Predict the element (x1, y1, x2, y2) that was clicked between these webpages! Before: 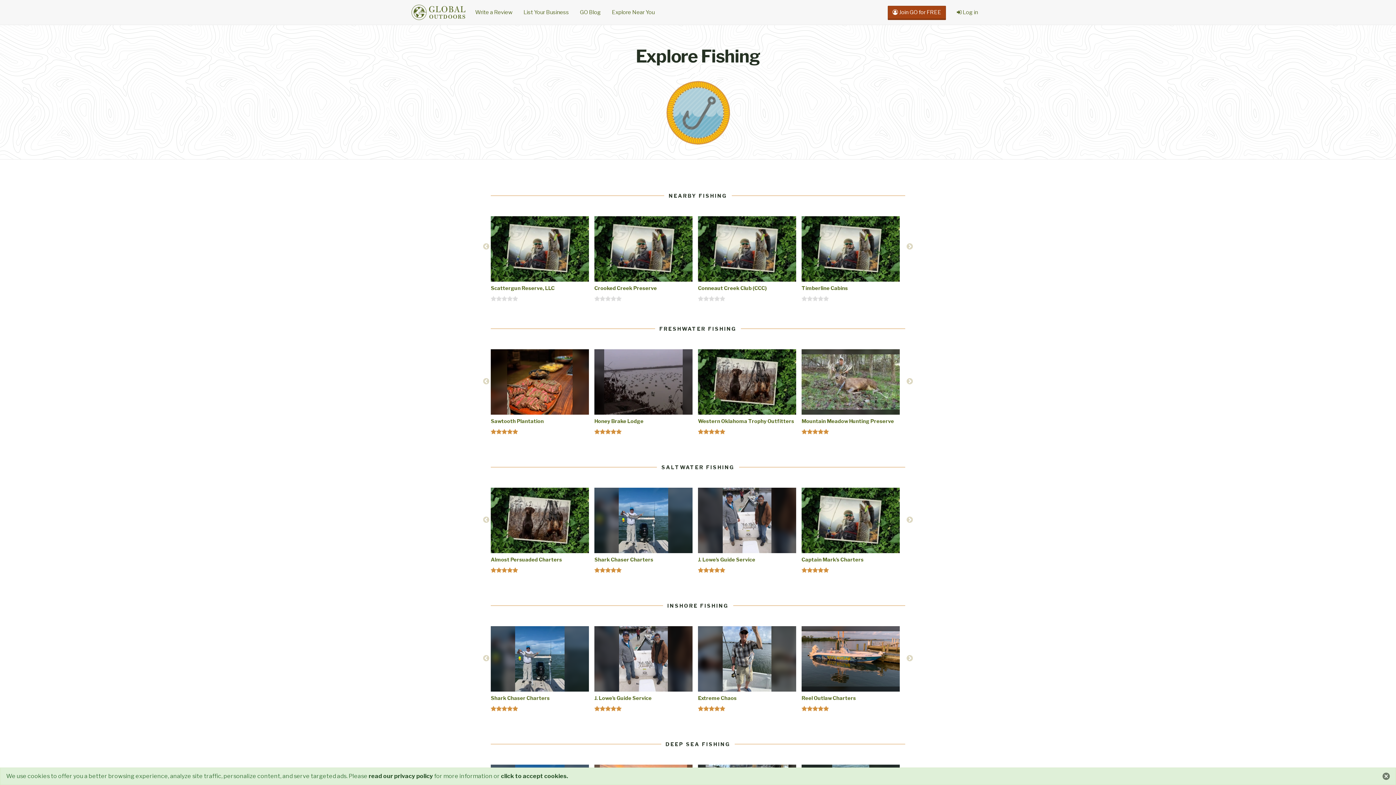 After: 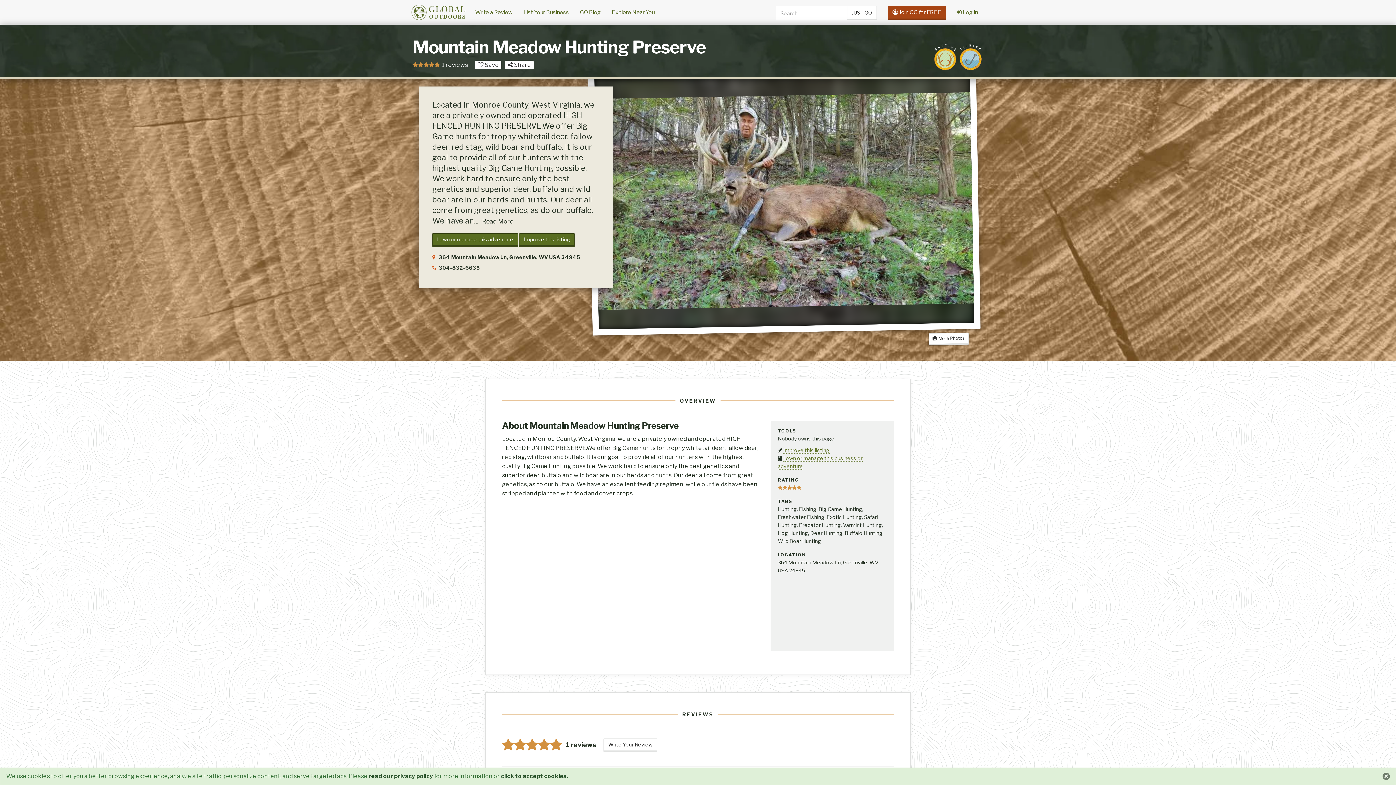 Action: label: Mountain Meadow Hunting Preserve bbox: (801, 349, 900, 436)